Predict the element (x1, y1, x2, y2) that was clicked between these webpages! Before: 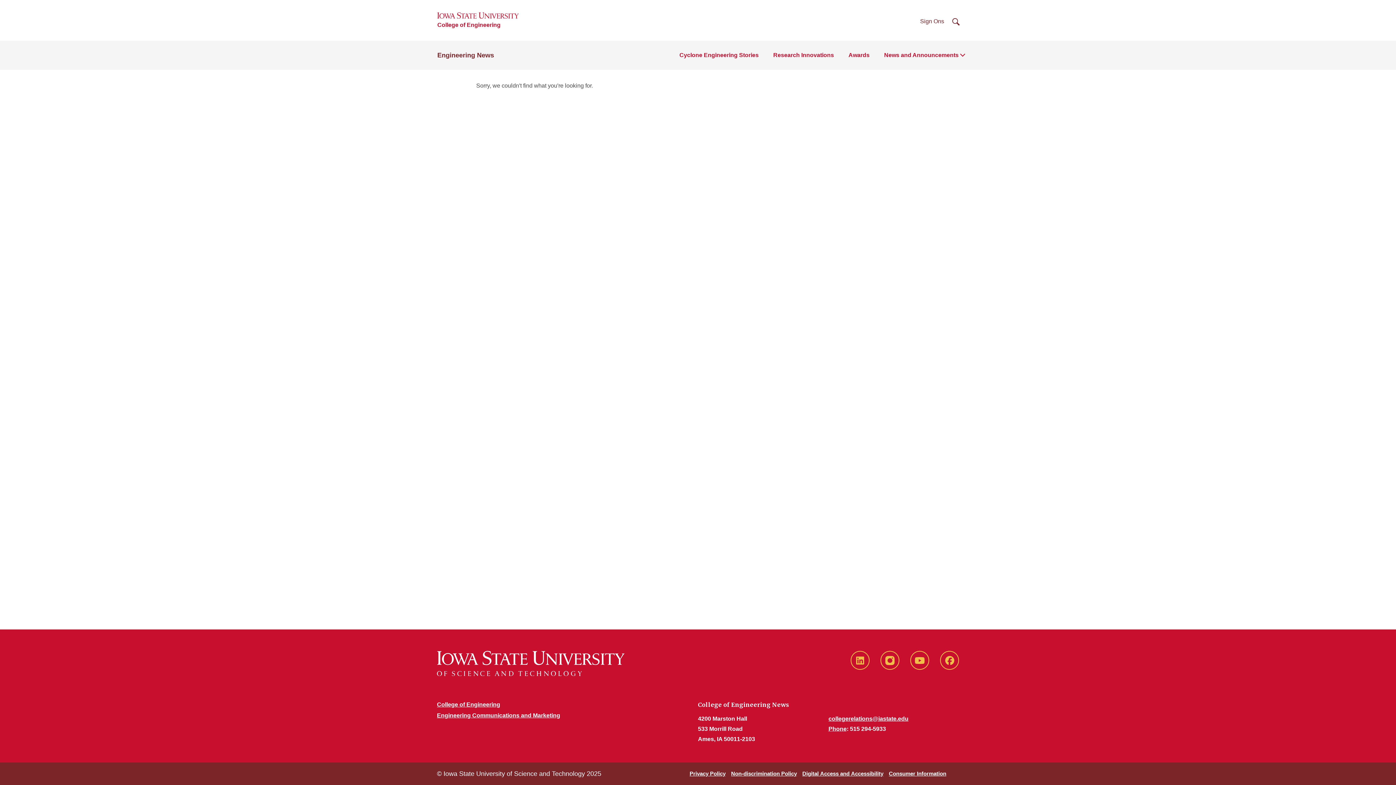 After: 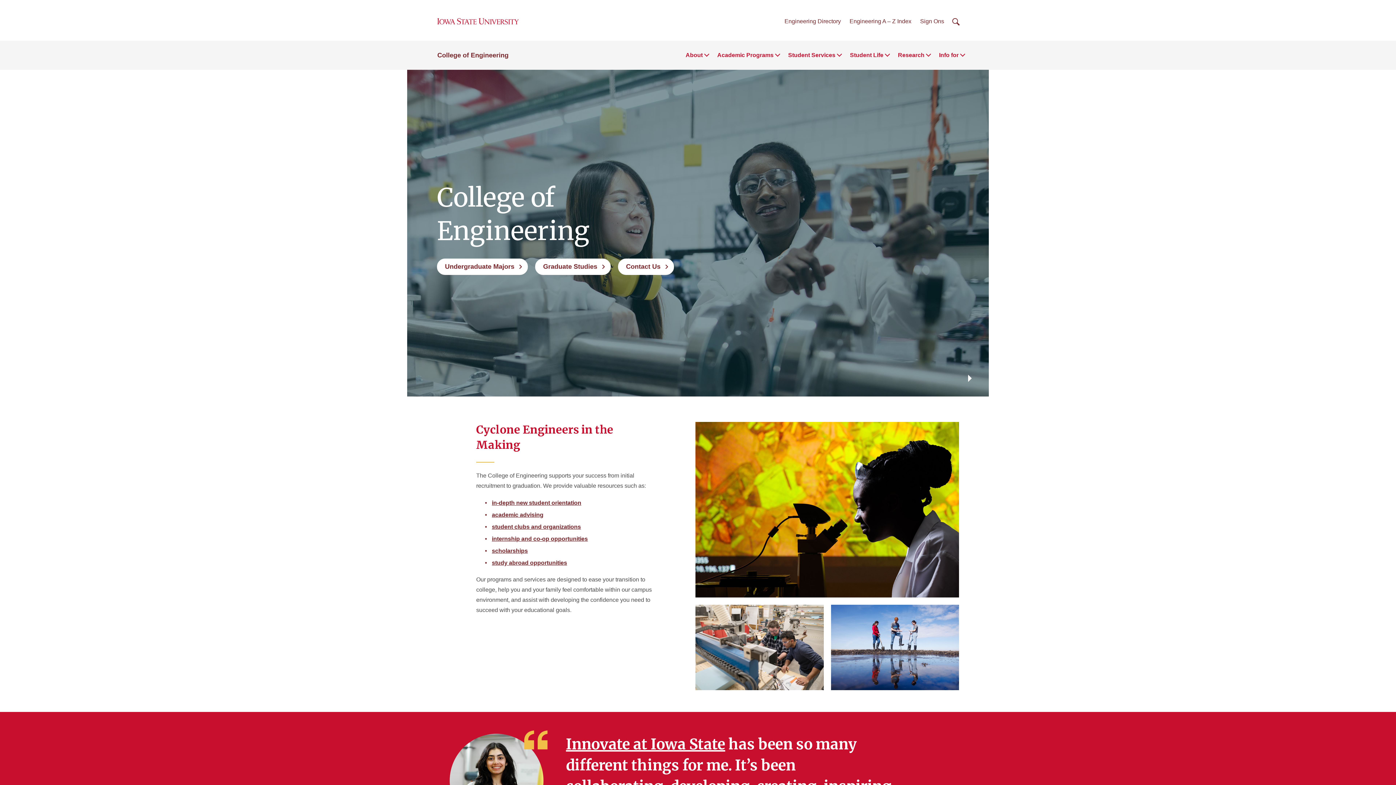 Action: label: College of Engineering bbox: (437, 20, 500, 29)